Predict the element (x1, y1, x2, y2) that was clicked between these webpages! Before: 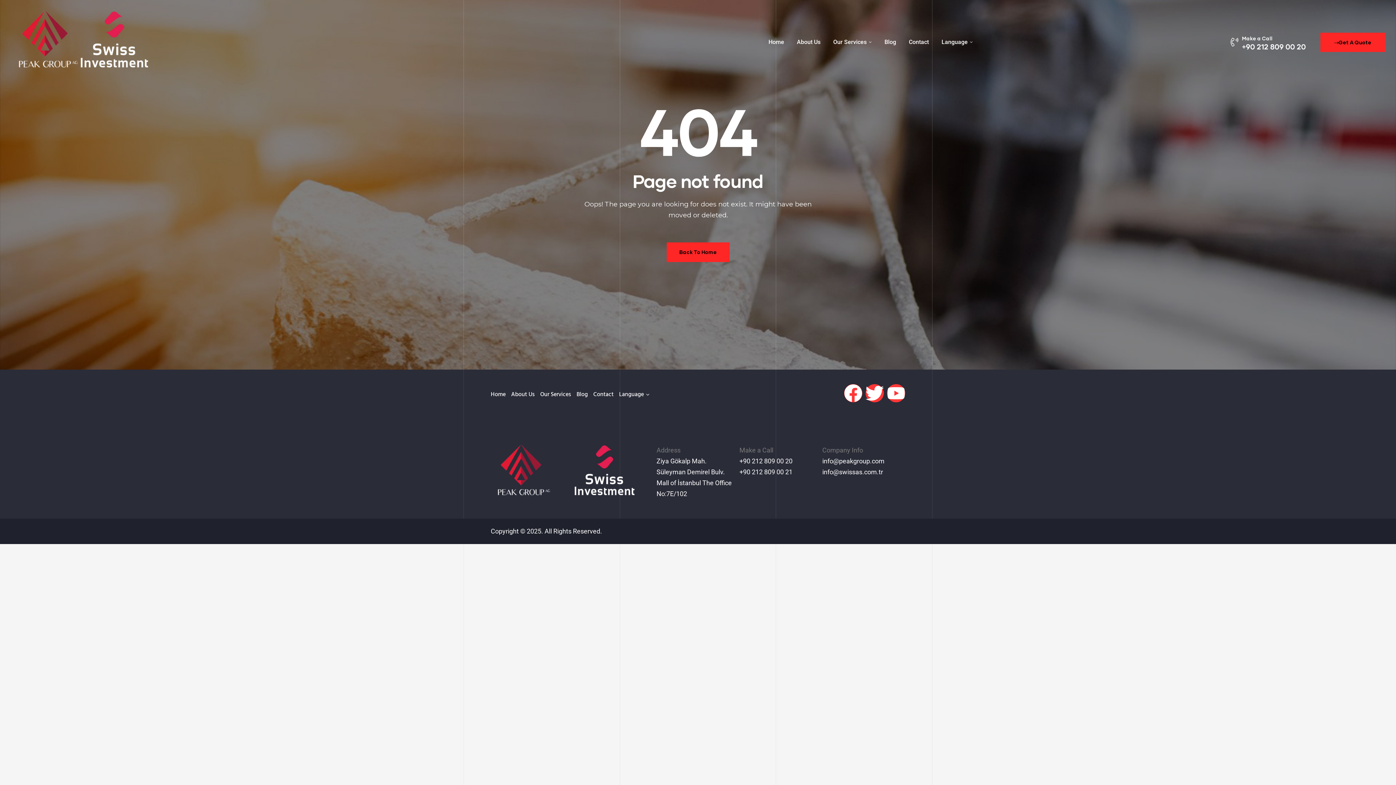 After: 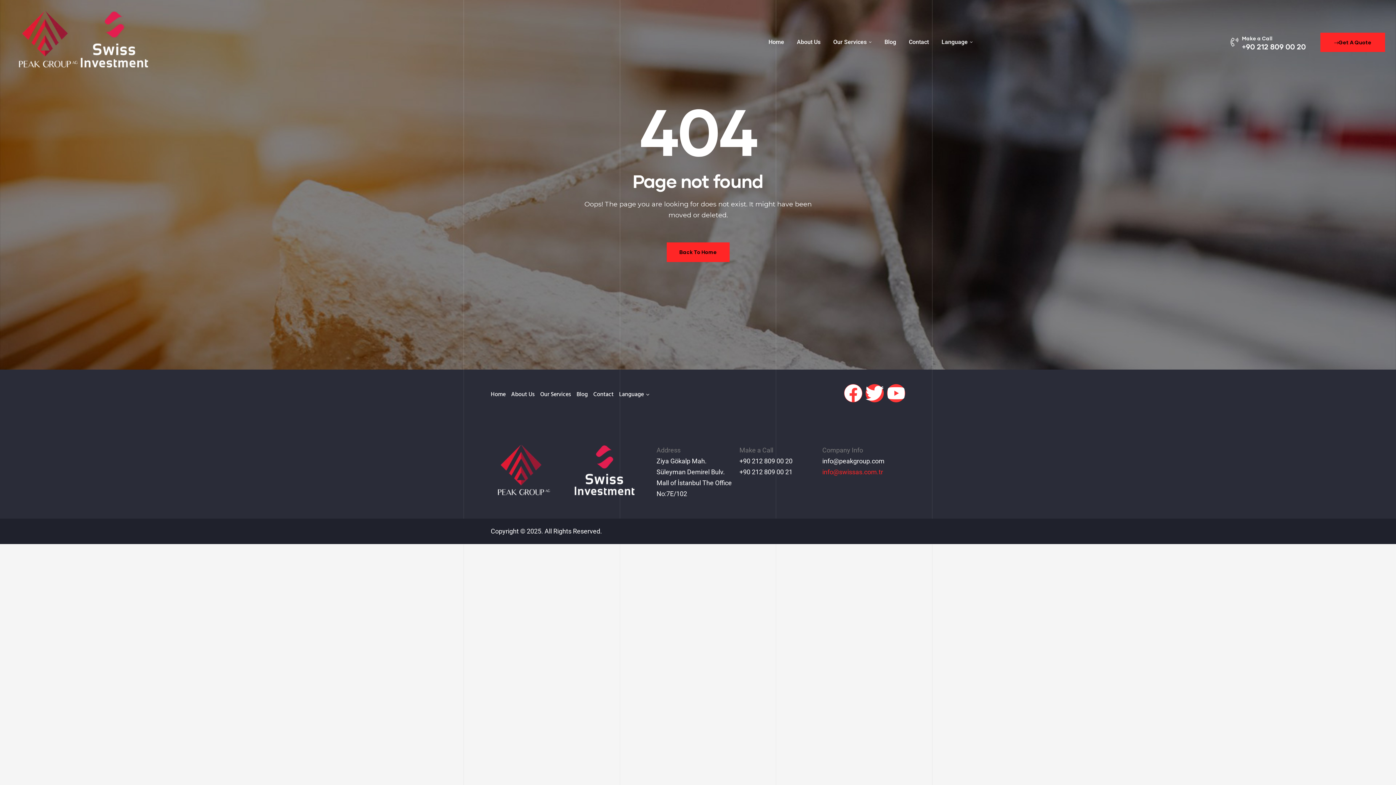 Action: label: info@swissas.com.tr bbox: (822, 468, 883, 476)